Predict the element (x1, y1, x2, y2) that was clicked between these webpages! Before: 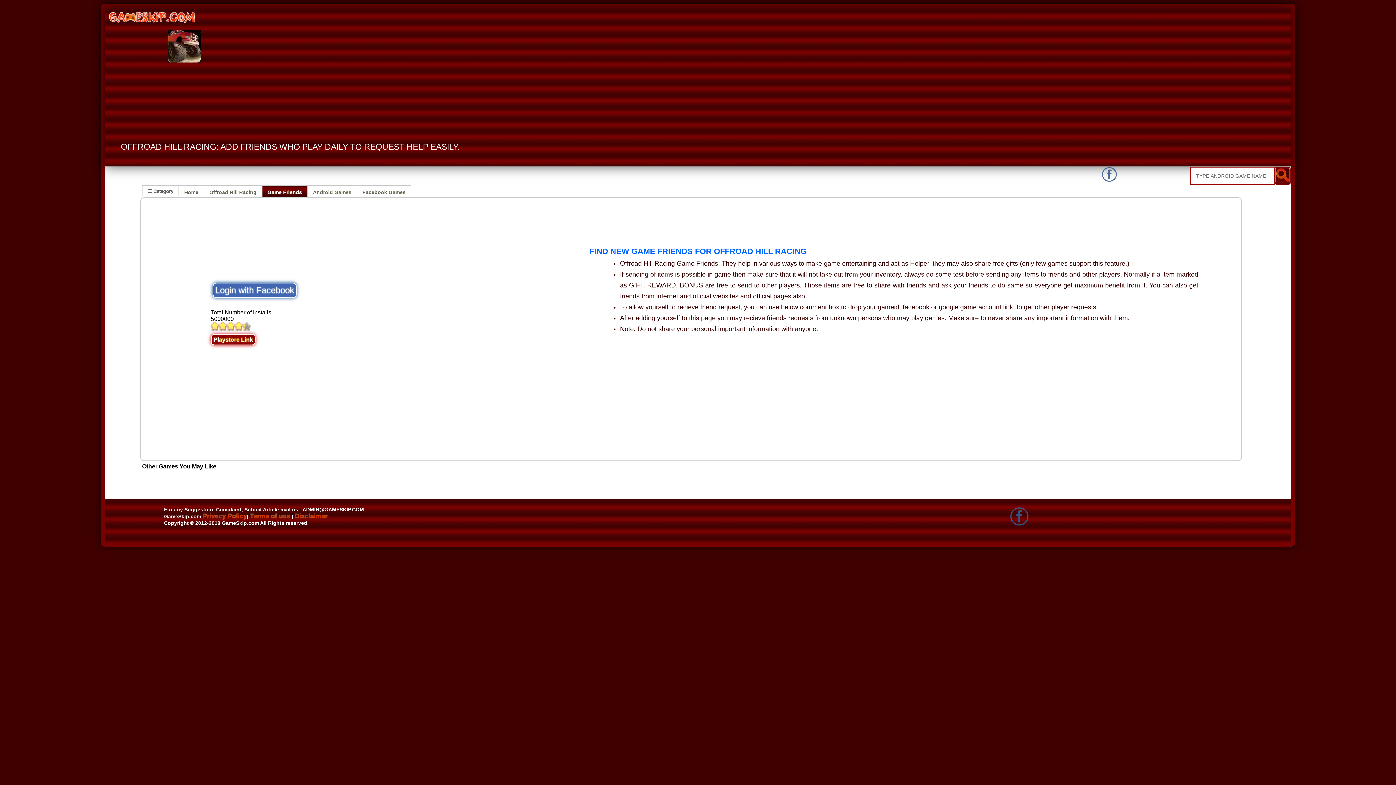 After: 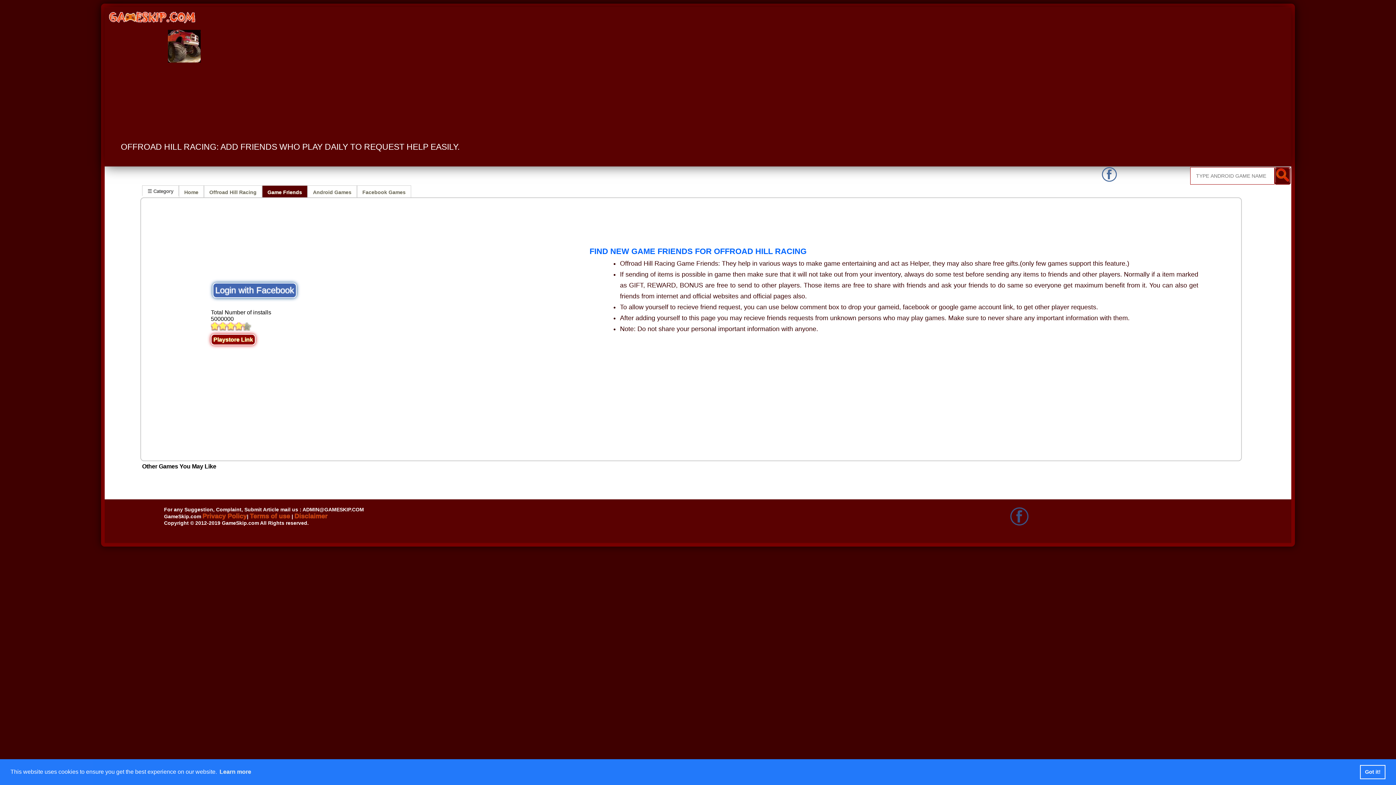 Action: label: Game Friends bbox: (262, 185, 307, 197)